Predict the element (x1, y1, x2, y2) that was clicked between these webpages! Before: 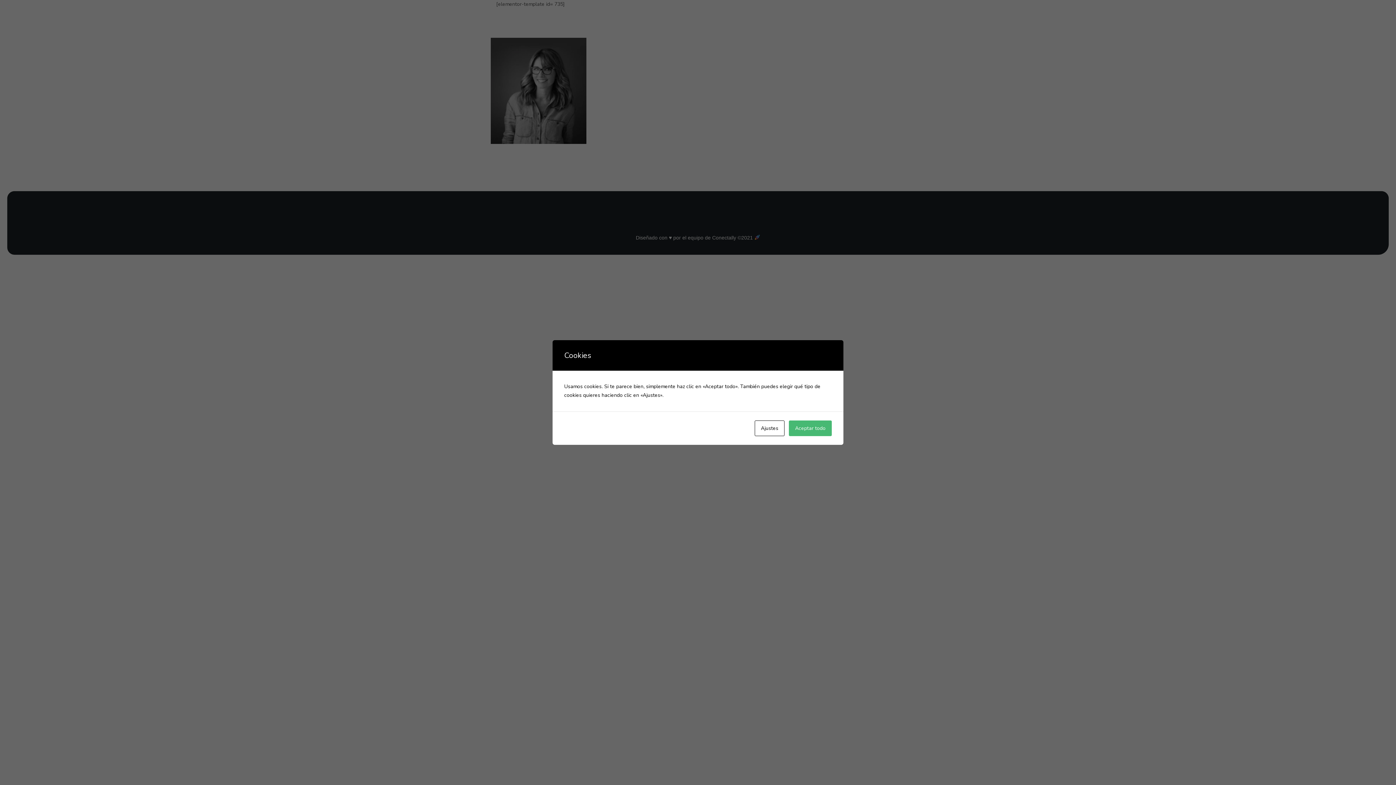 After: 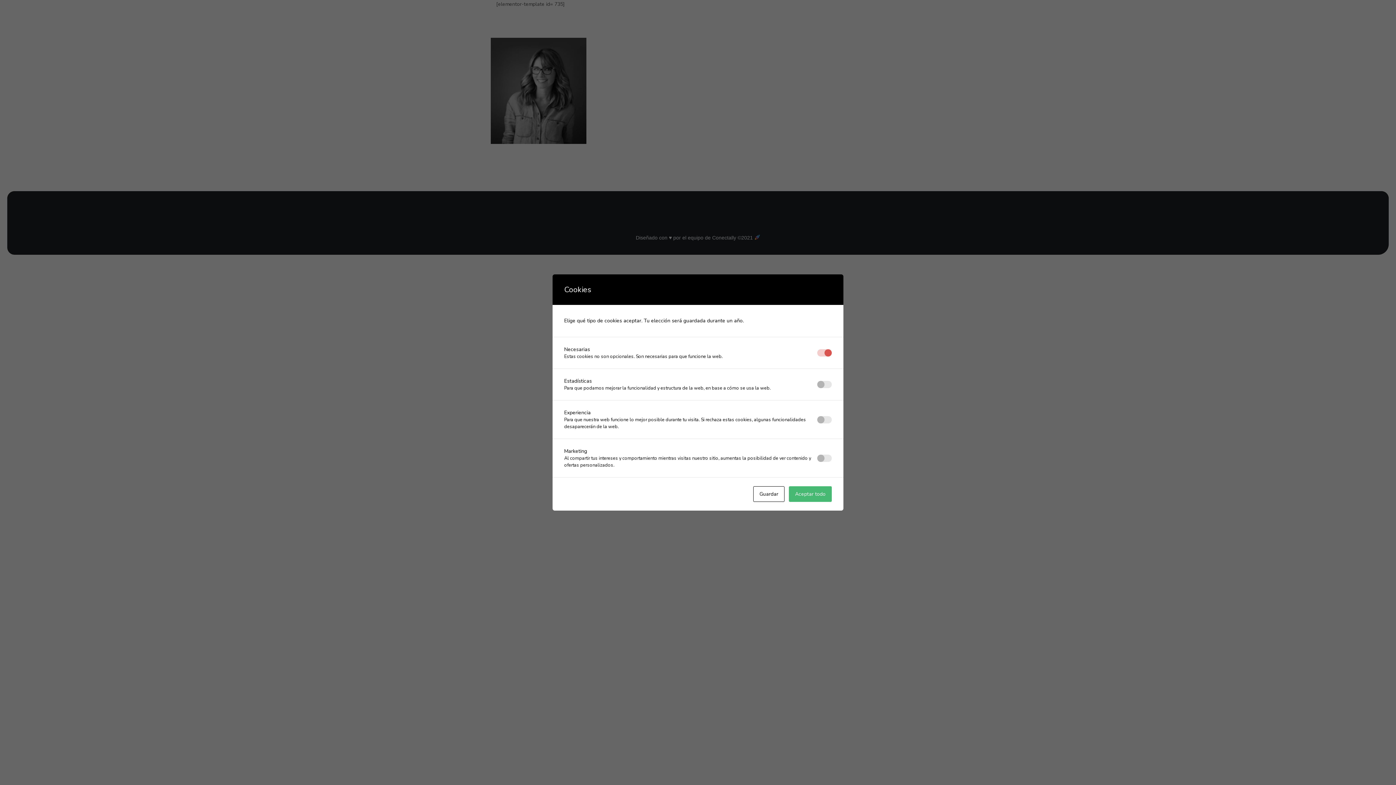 Action: bbox: (754, 420, 784, 436) label: Ajustes